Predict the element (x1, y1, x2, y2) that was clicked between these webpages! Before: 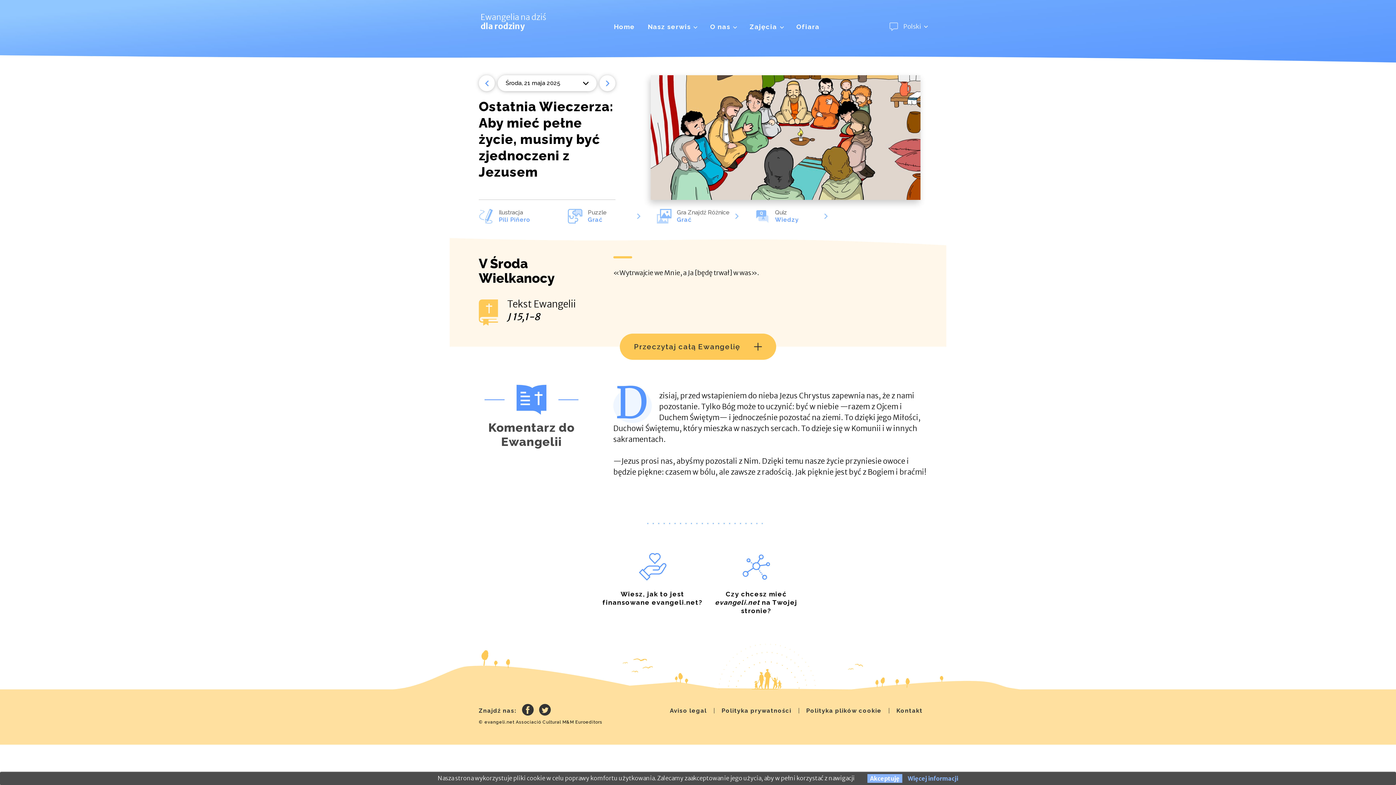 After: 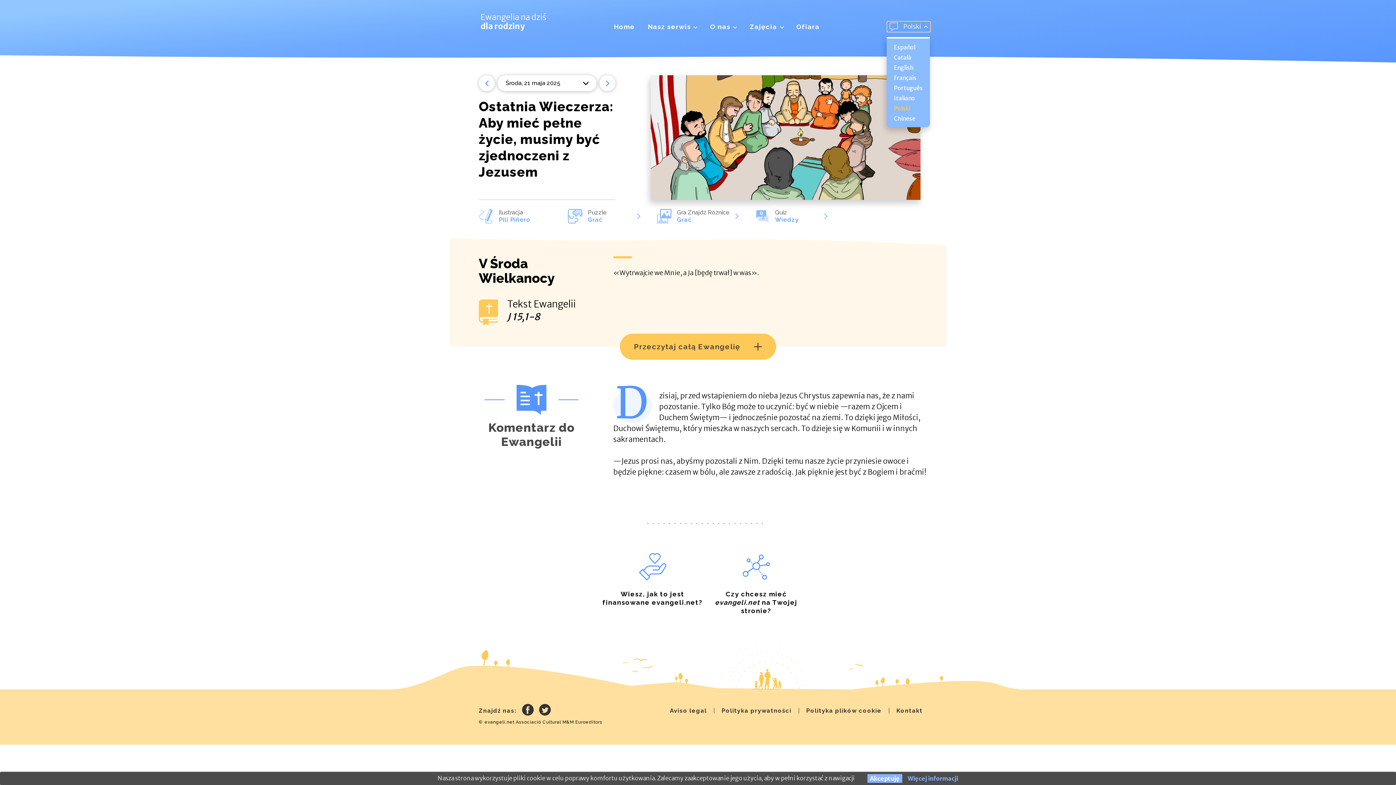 Action: label: Polski bbox: (887, 21, 930, 31)